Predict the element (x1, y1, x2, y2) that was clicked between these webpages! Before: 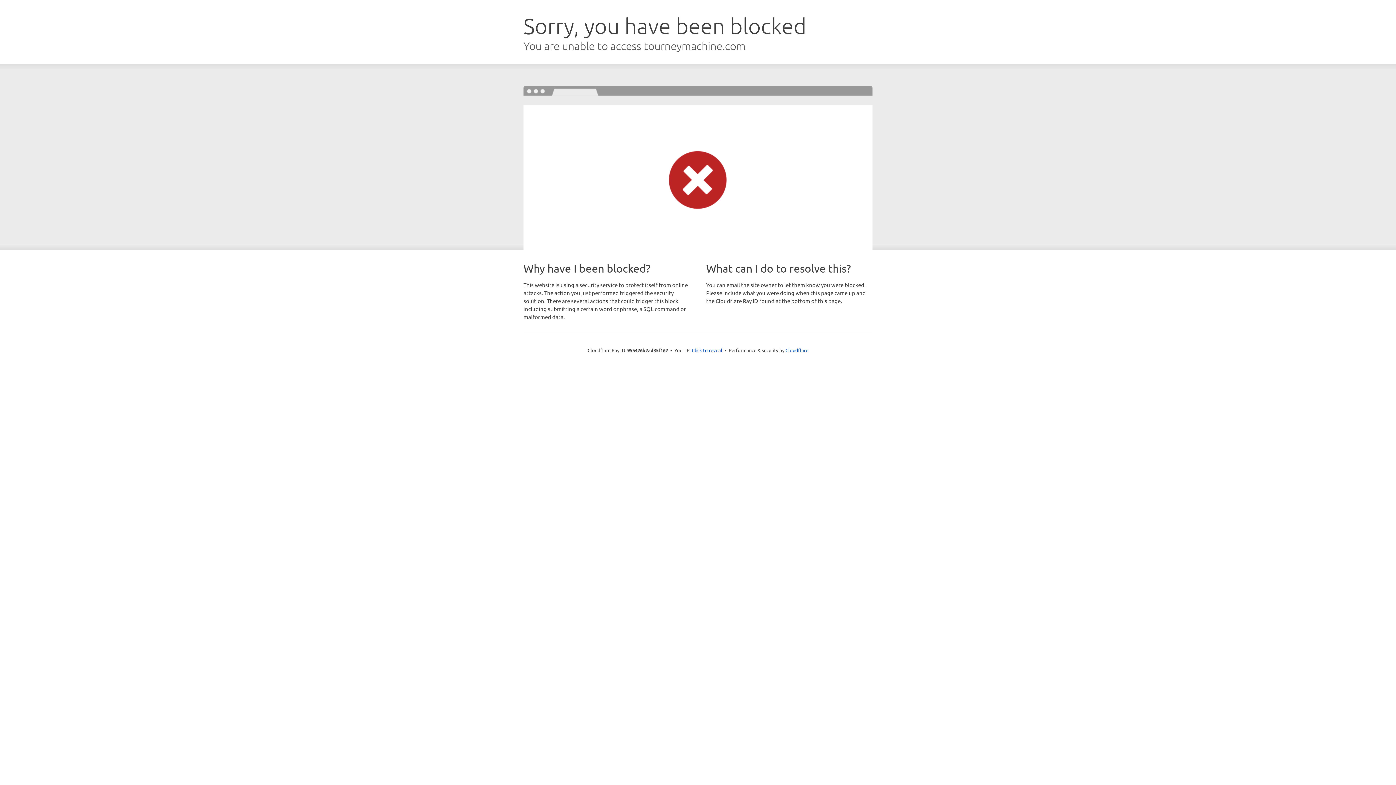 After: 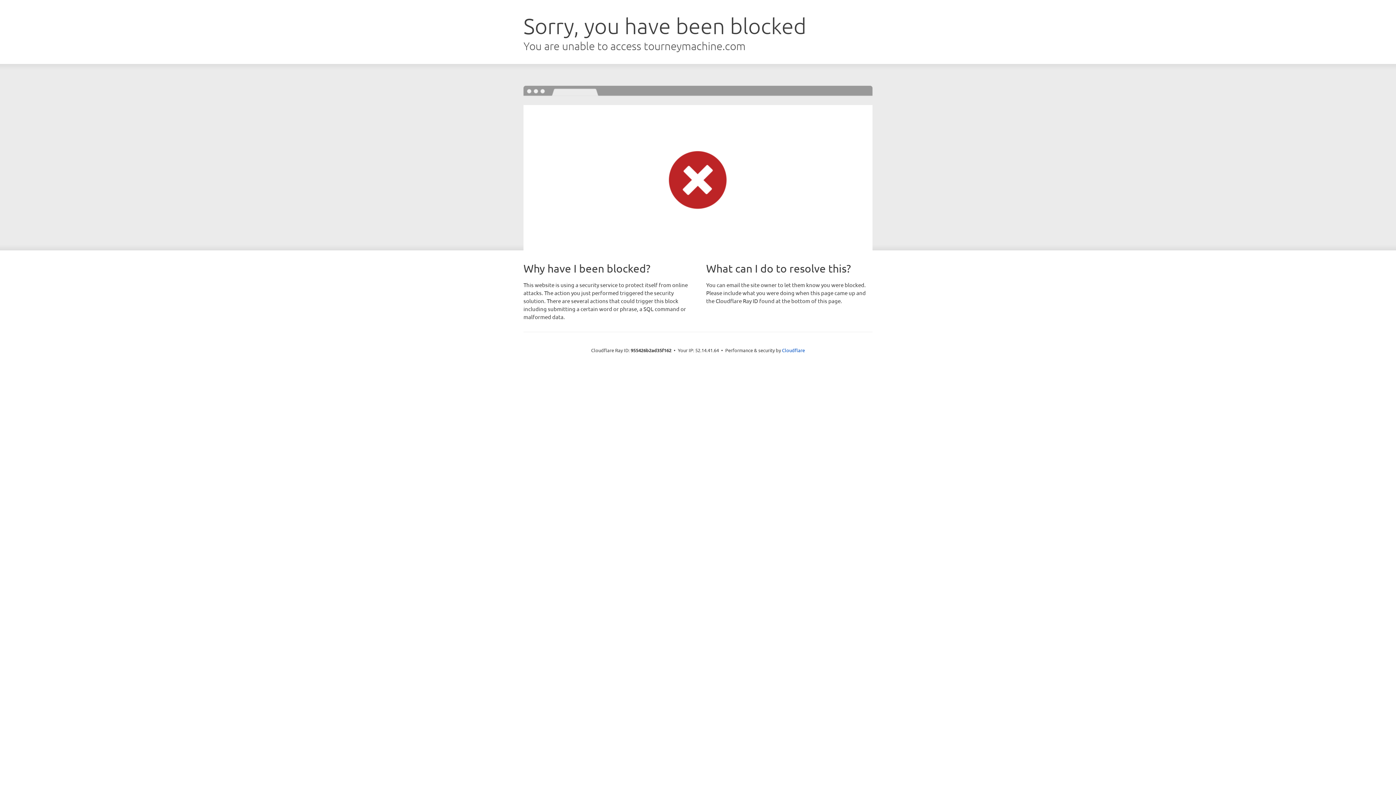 Action: label: Click to reveal bbox: (692, 346, 722, 353)